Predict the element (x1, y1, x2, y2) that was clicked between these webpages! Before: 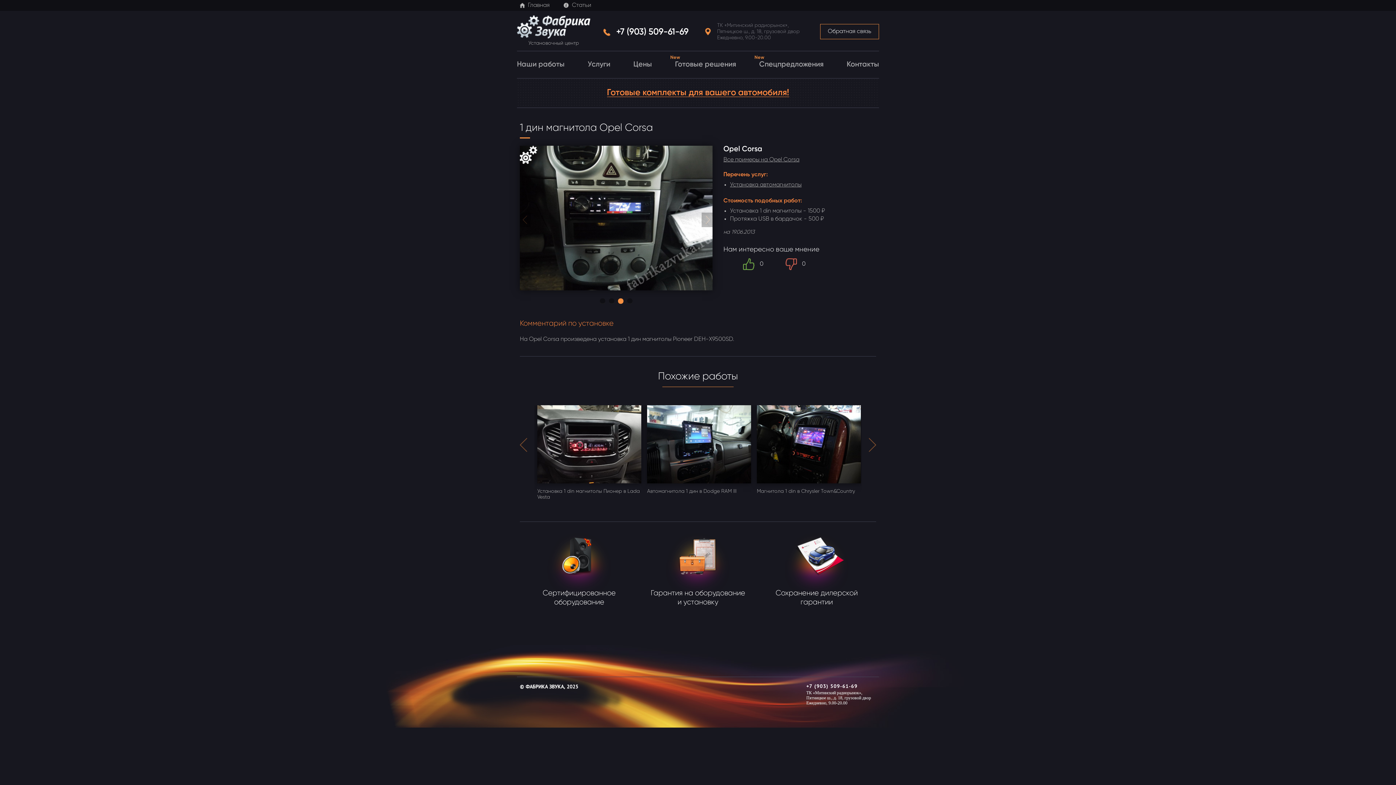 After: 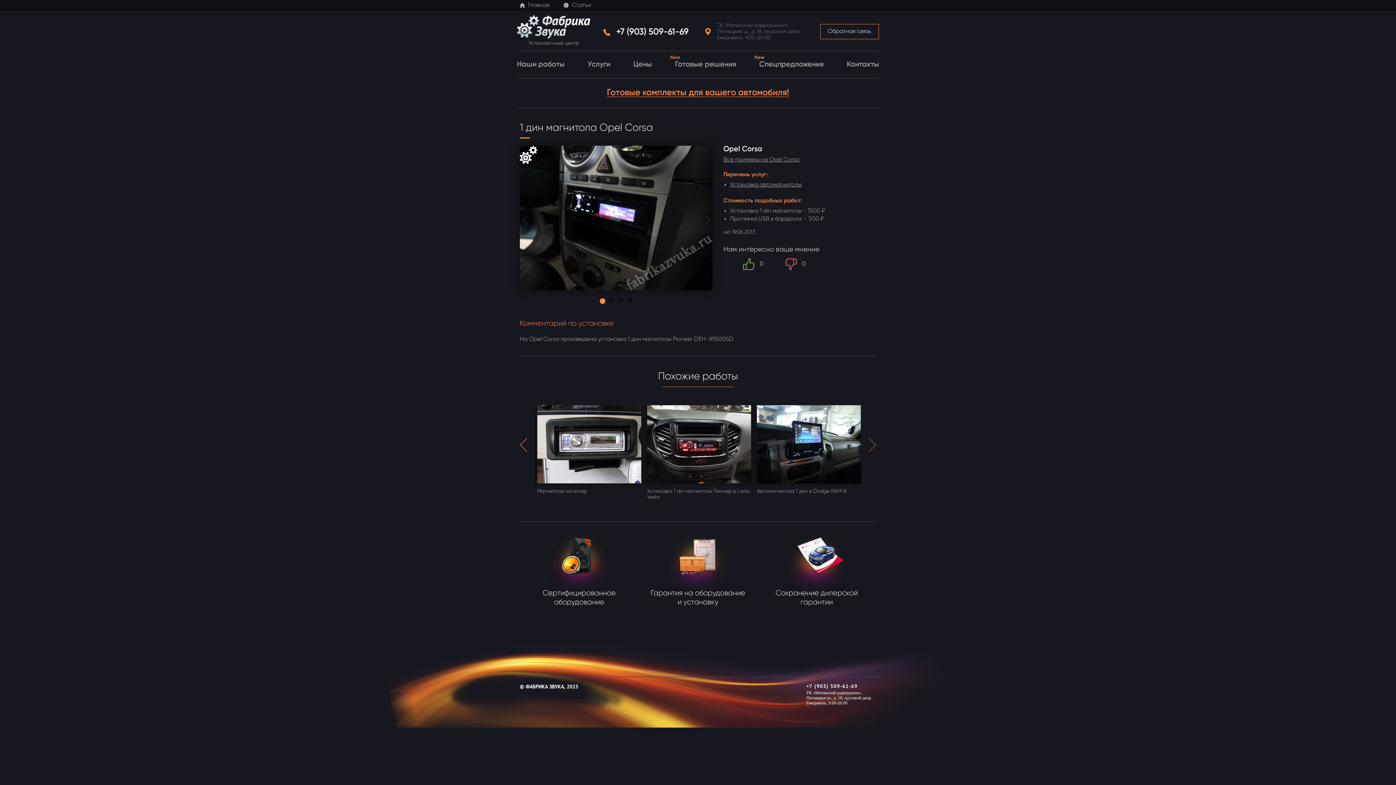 Action: bbox: (520, 438, 527, 452)